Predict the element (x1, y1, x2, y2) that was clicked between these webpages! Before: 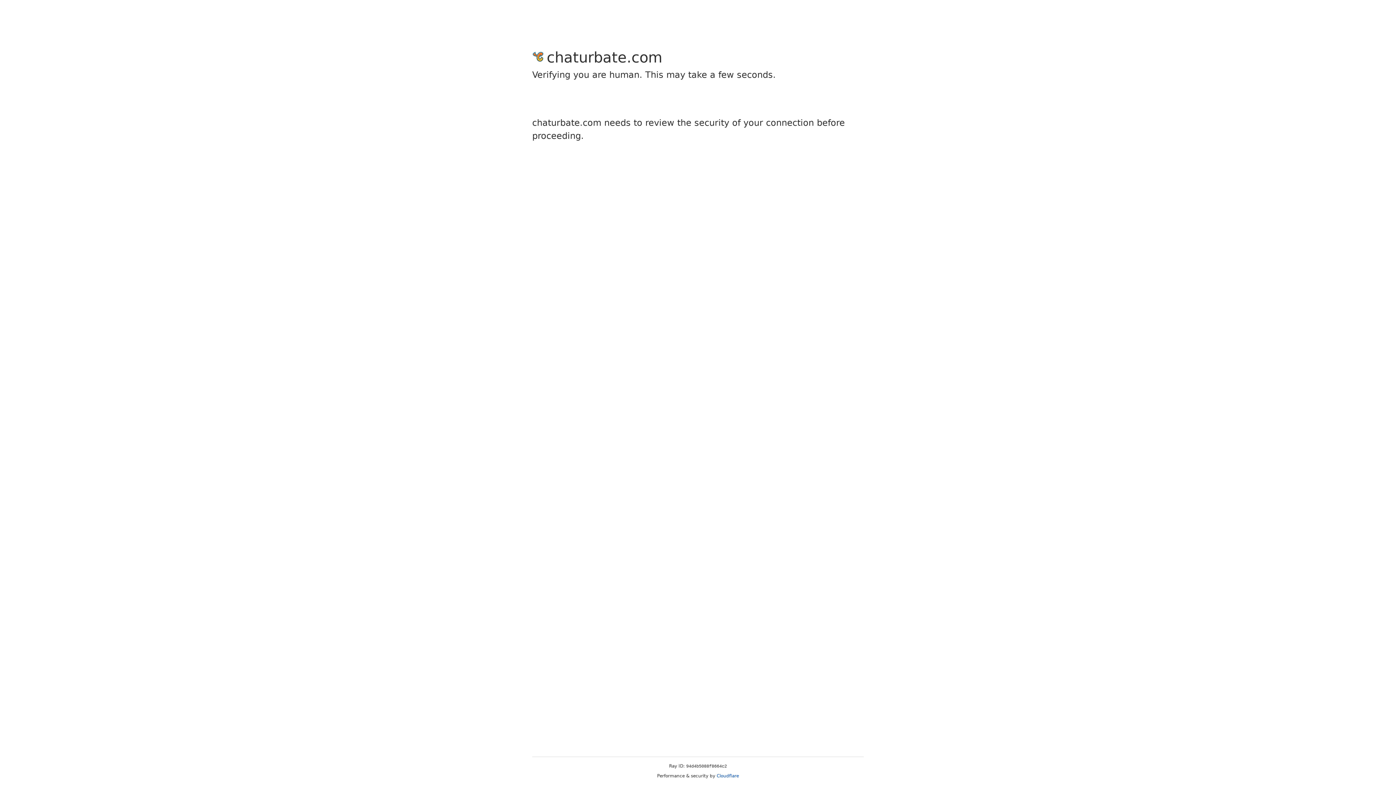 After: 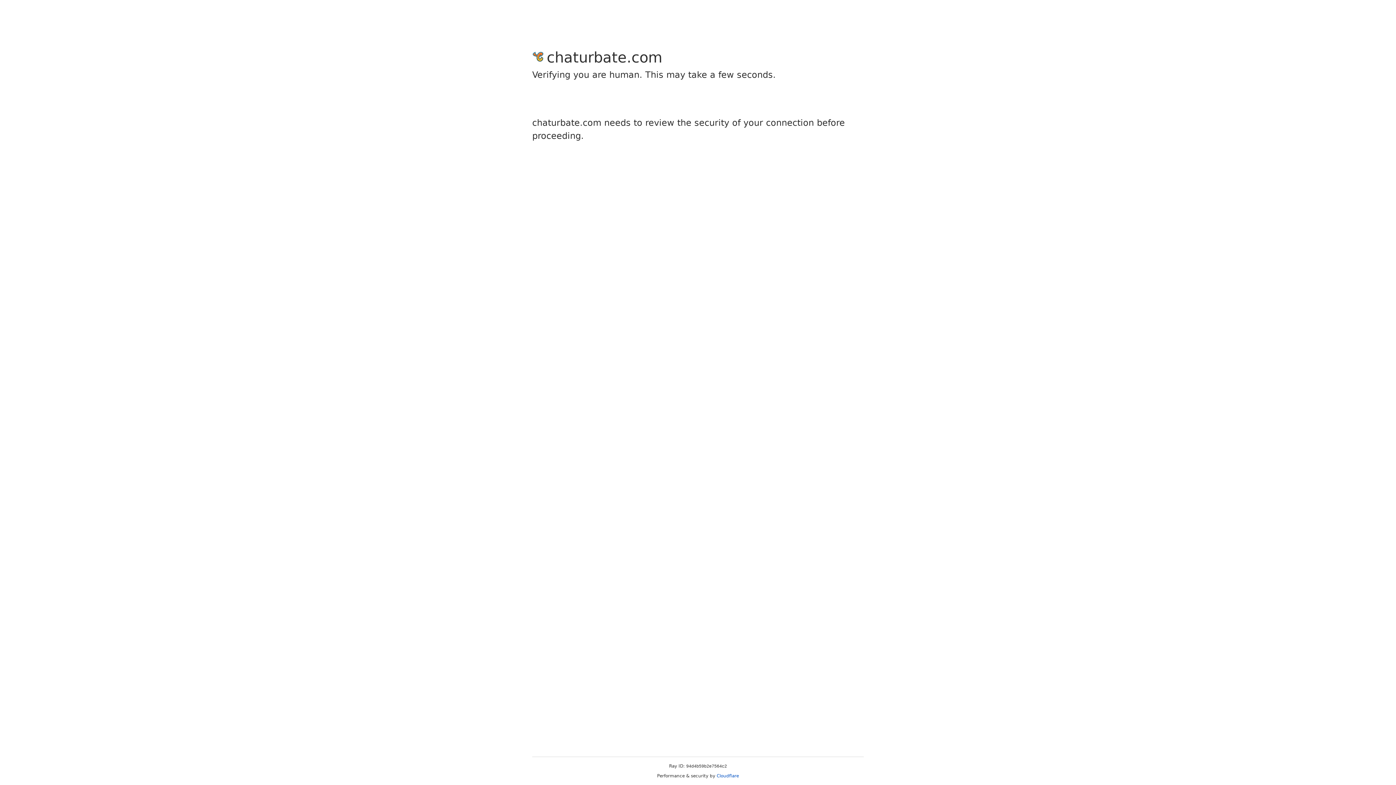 Action: label: Cloudflare bbox: (716, 773, 739, 778)